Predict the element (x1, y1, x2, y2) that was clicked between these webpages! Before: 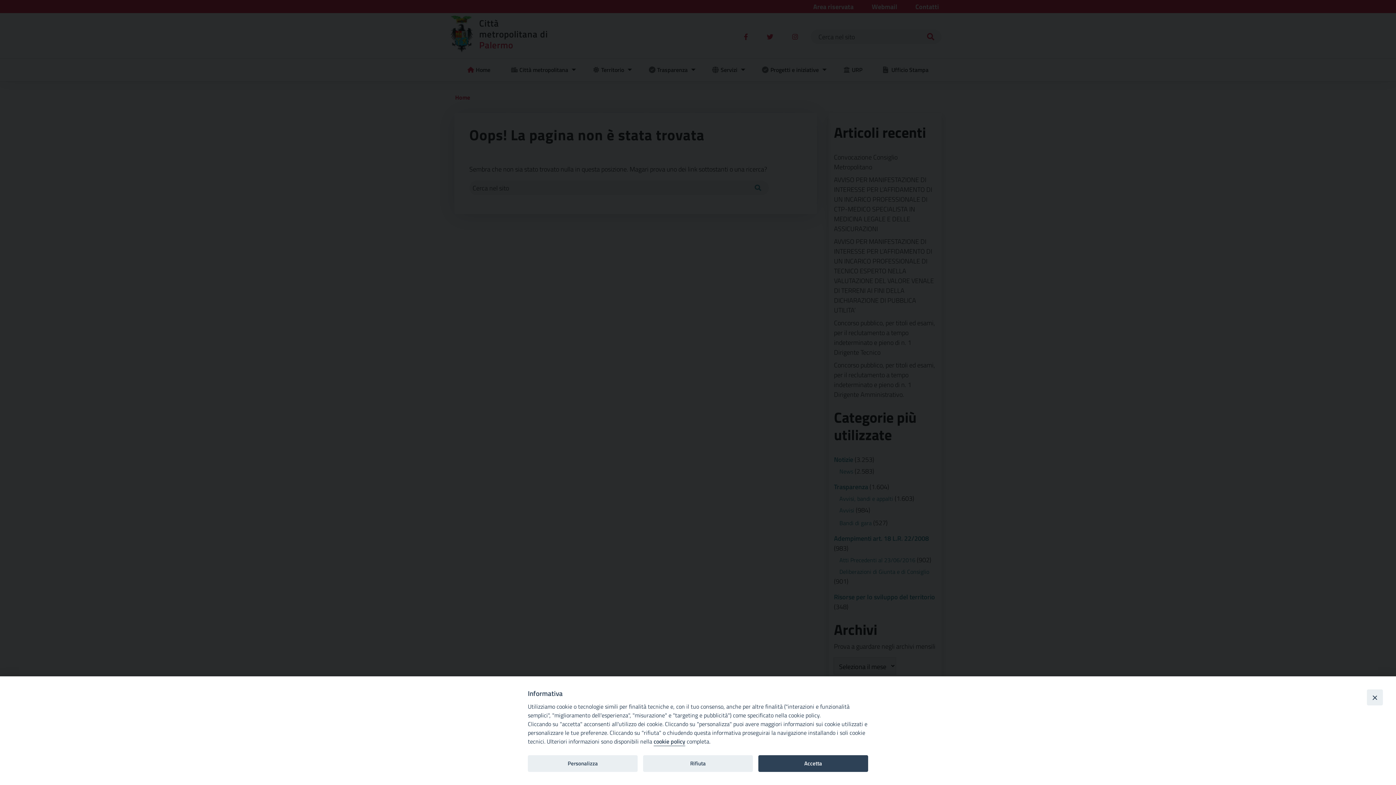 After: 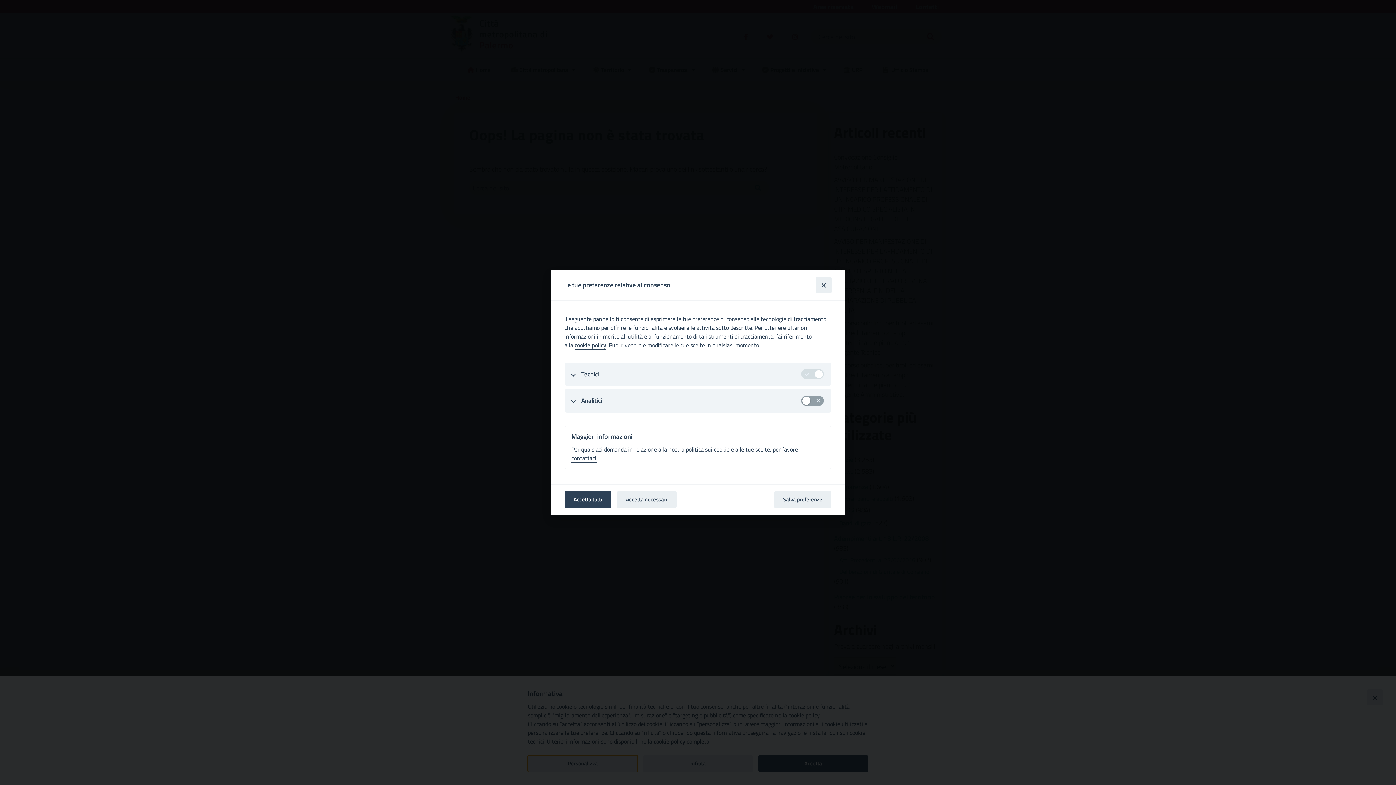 Action: bbox: (528, 755, 637, 772) label: Personalizza